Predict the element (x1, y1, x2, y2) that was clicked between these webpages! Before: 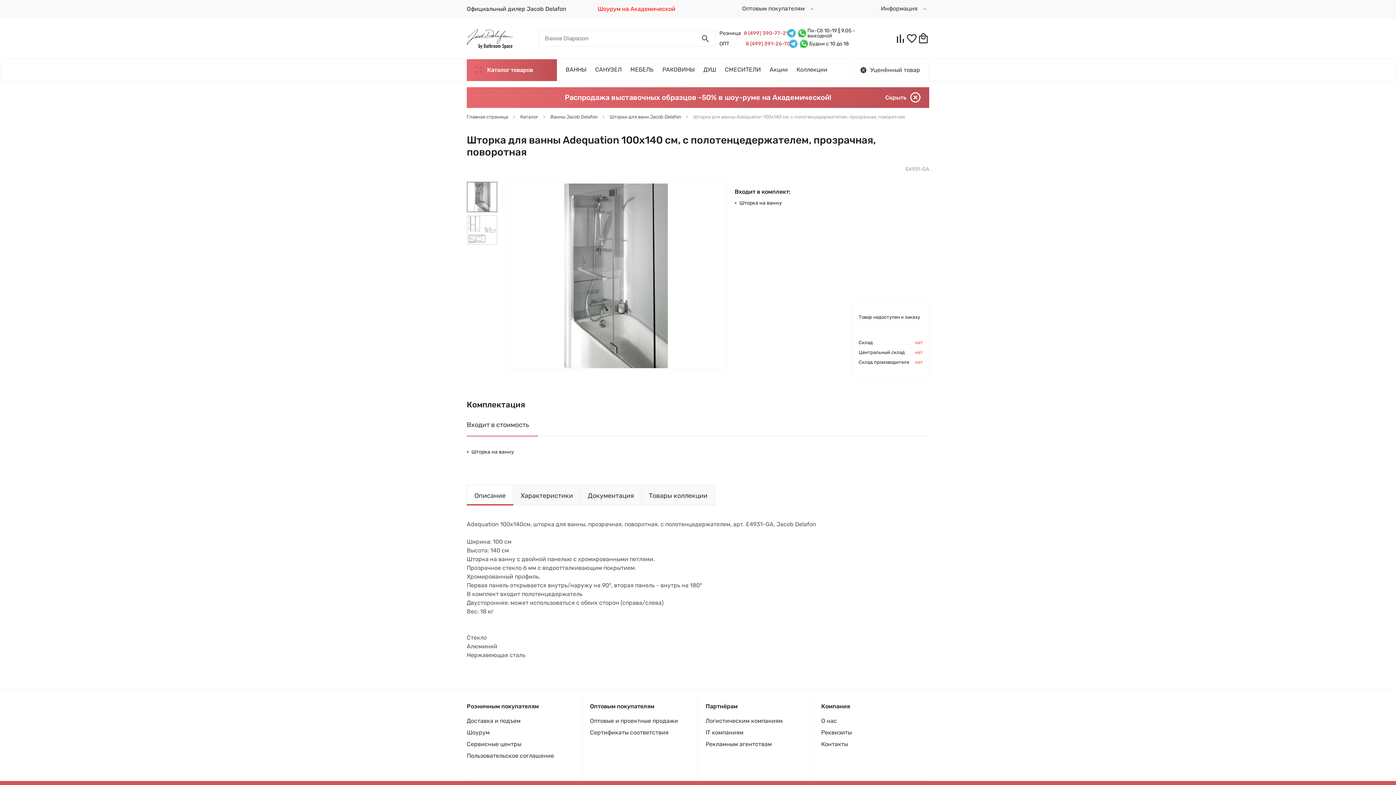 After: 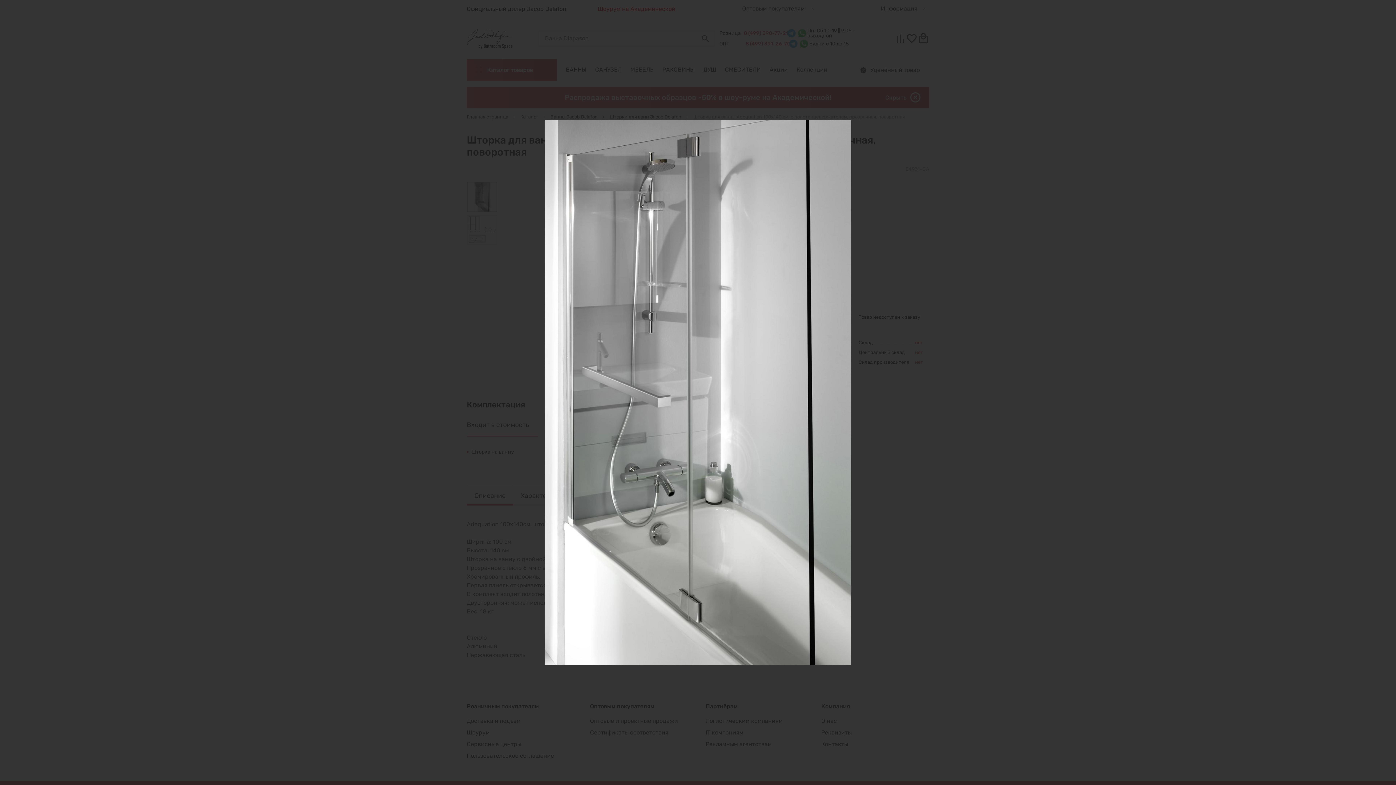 Action: bbox: (564, 183, 668, 368)